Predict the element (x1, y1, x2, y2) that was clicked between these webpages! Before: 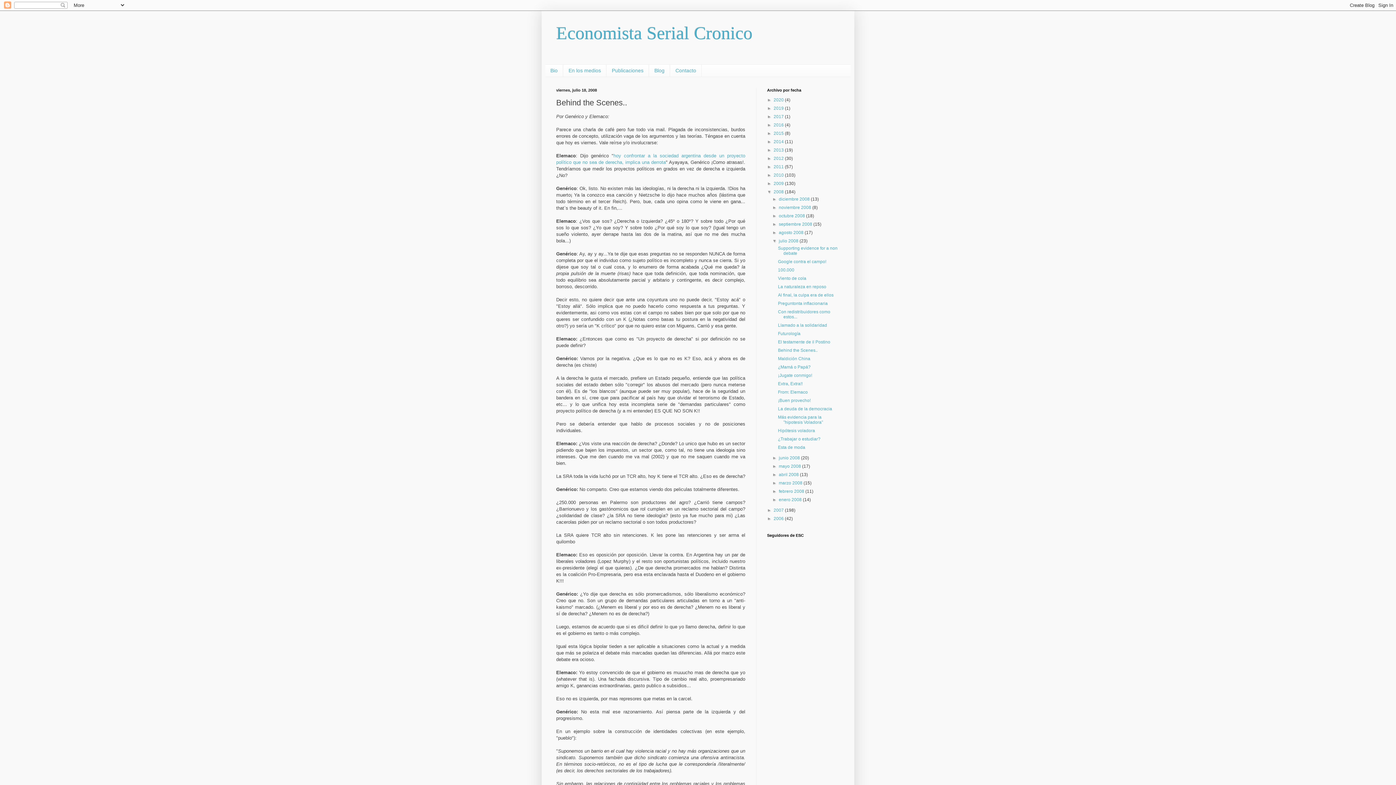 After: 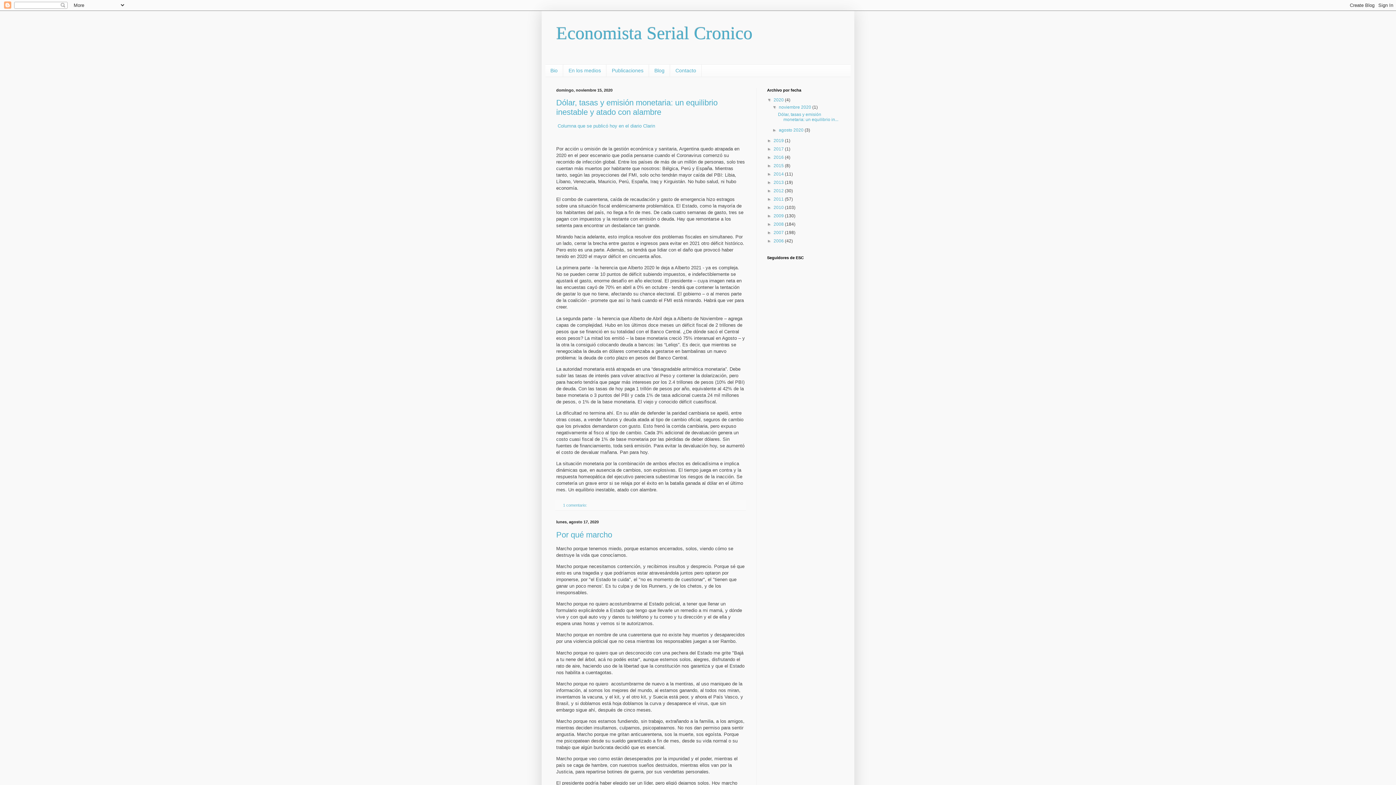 Action: bbox: (649, 64, 670, 76) label: Blog